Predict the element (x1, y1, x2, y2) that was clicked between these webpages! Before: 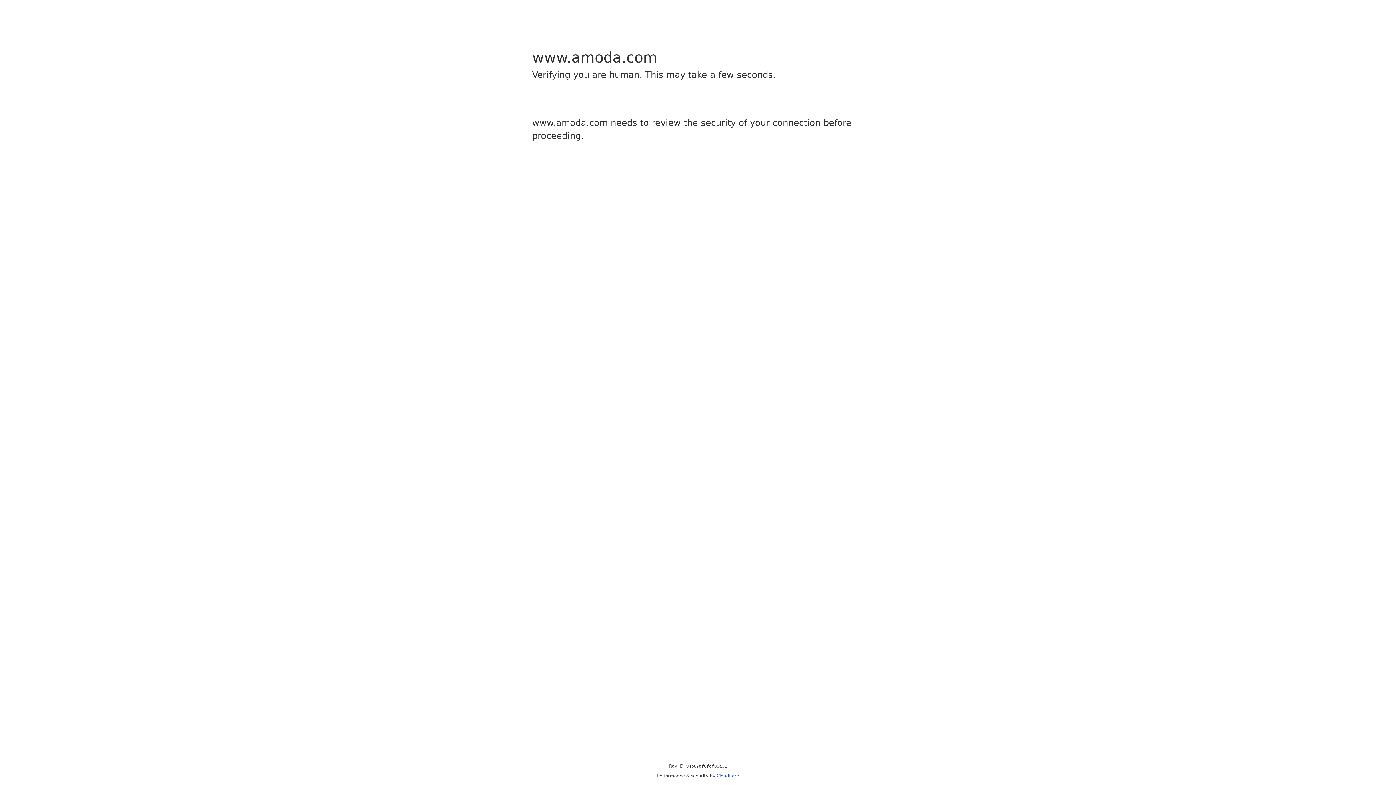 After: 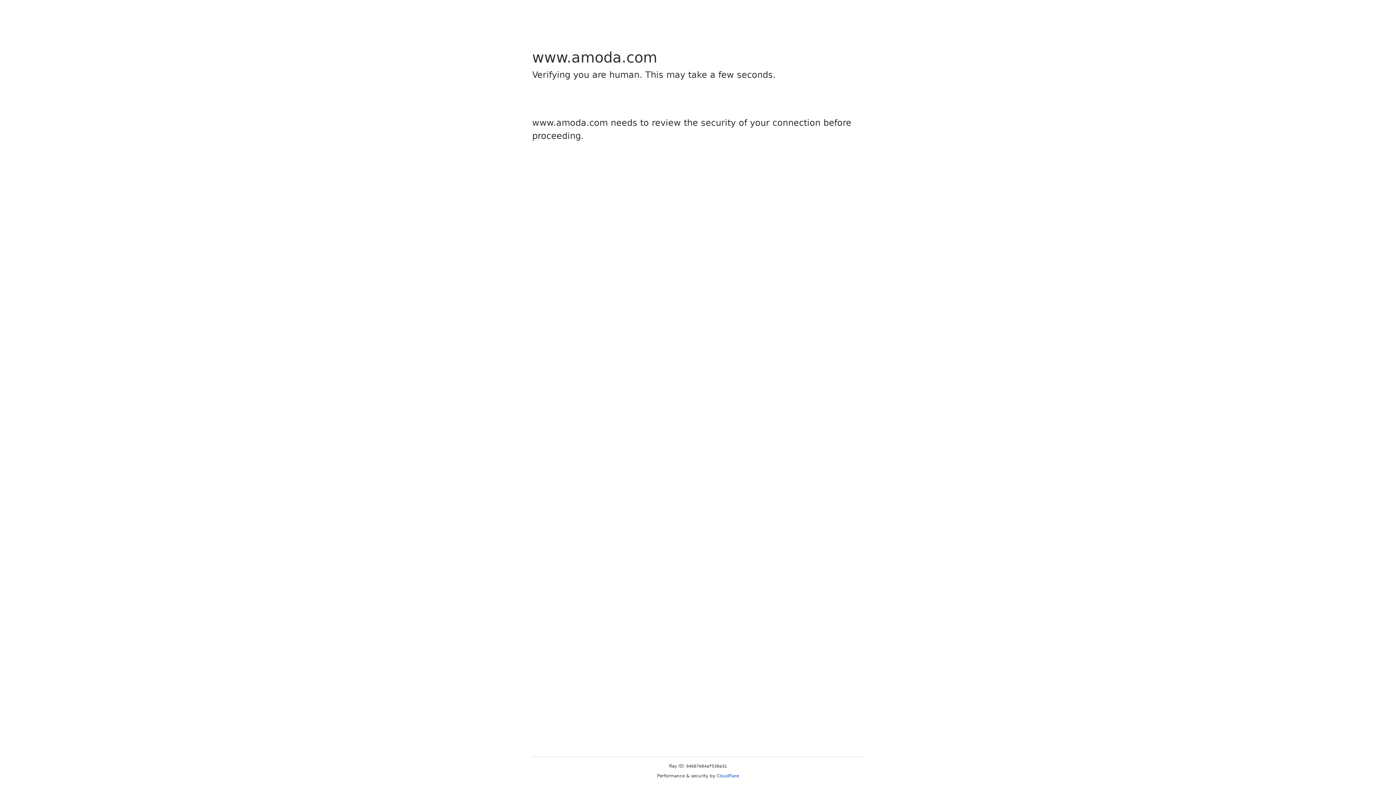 Action: label: Cloudflare bbox: (716, 773, 739, 778)